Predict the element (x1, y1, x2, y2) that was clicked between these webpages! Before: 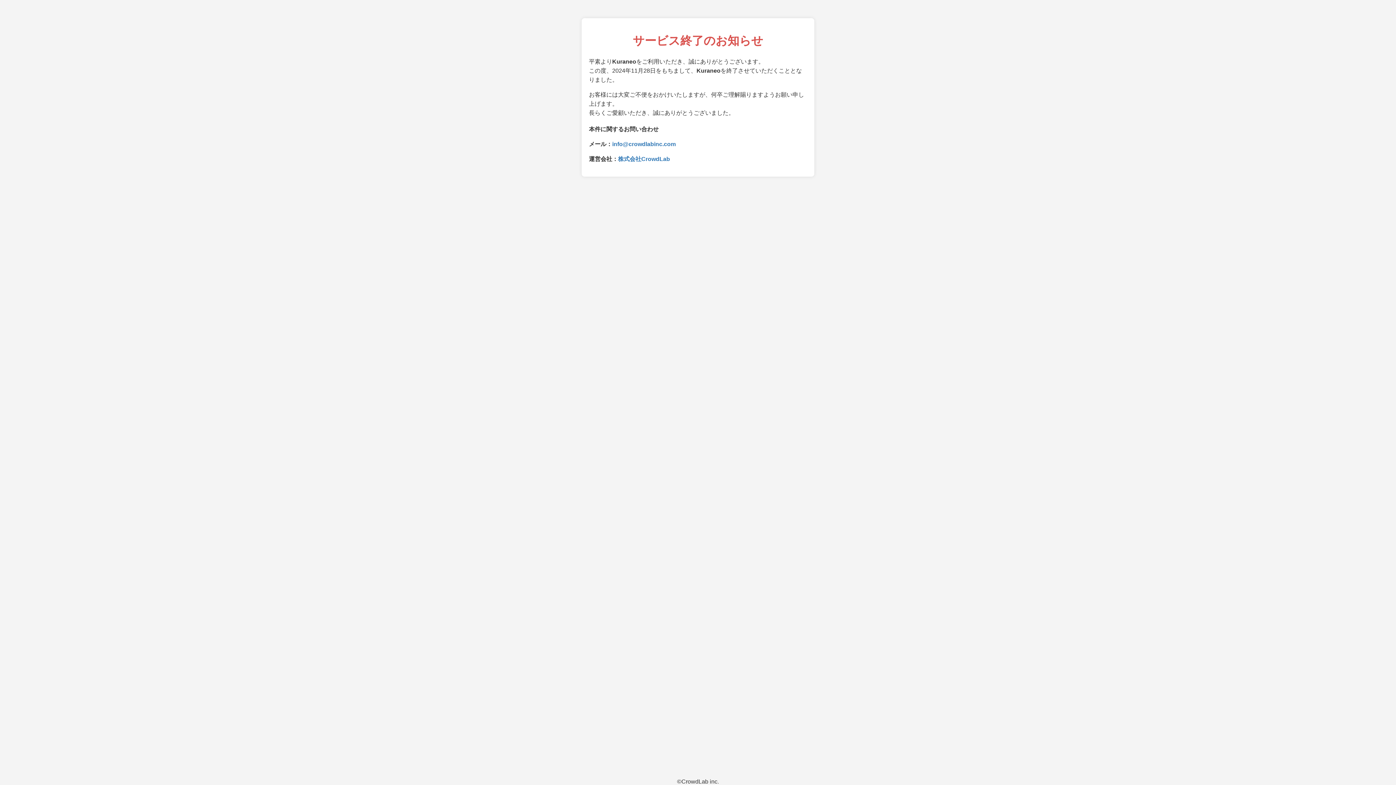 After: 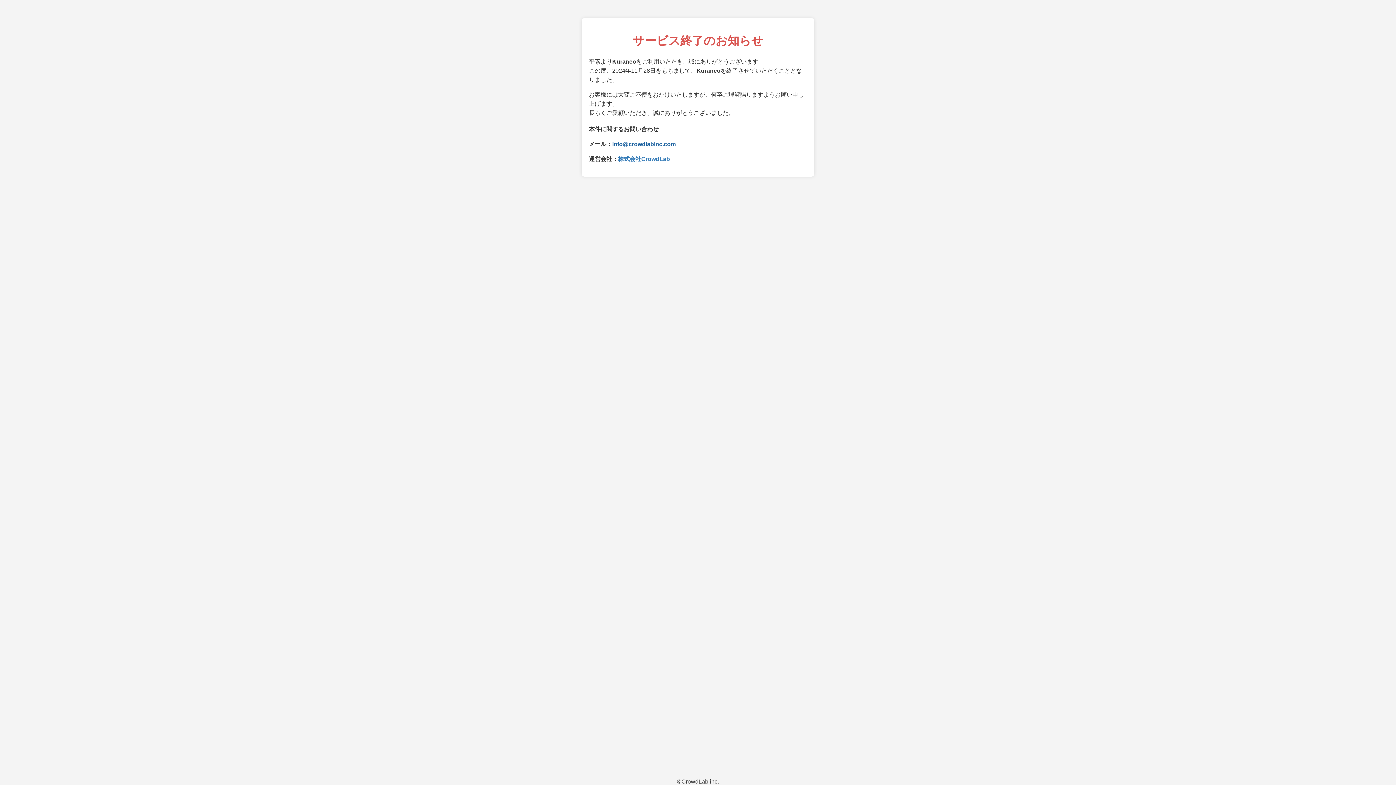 Action: bbox: (612, 141, 676, 147) label: info@crowdlabinc.com